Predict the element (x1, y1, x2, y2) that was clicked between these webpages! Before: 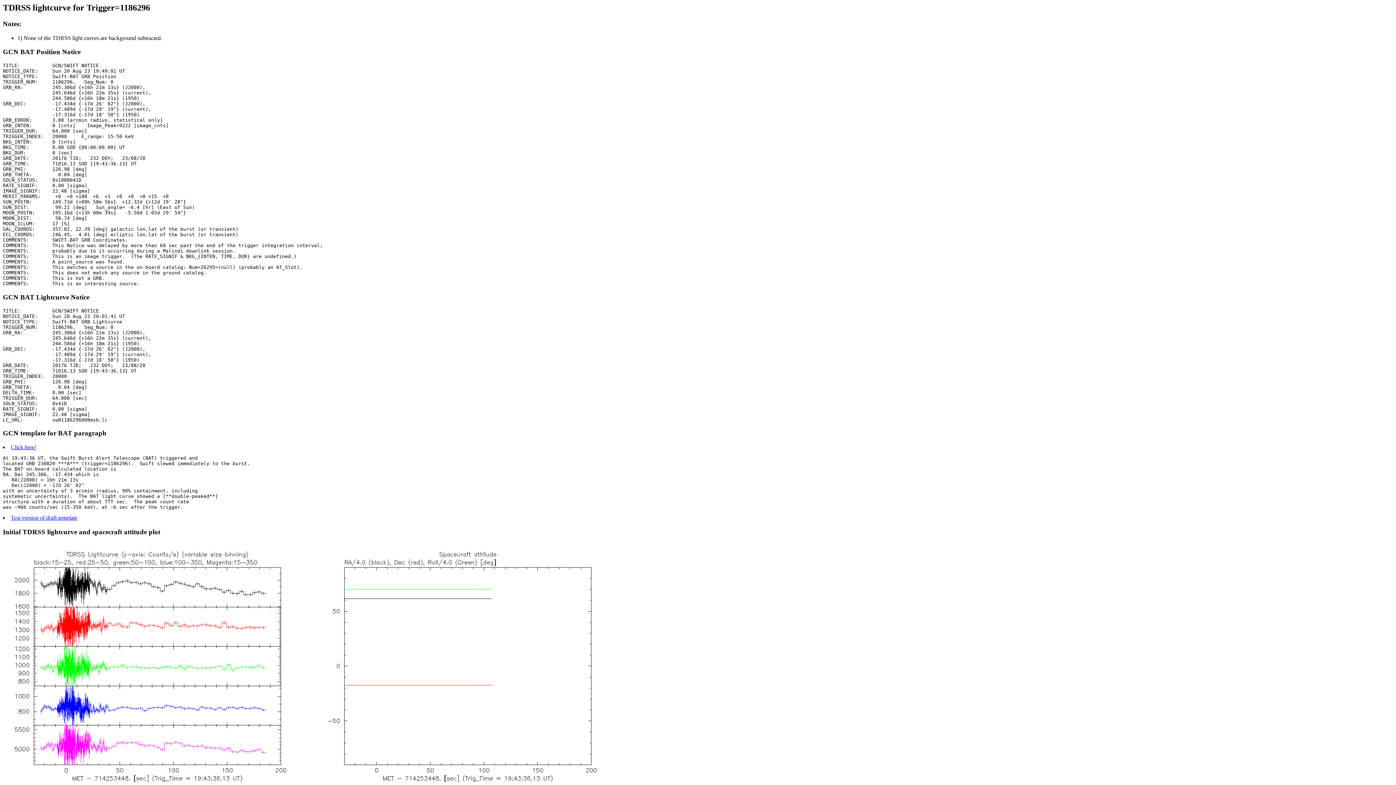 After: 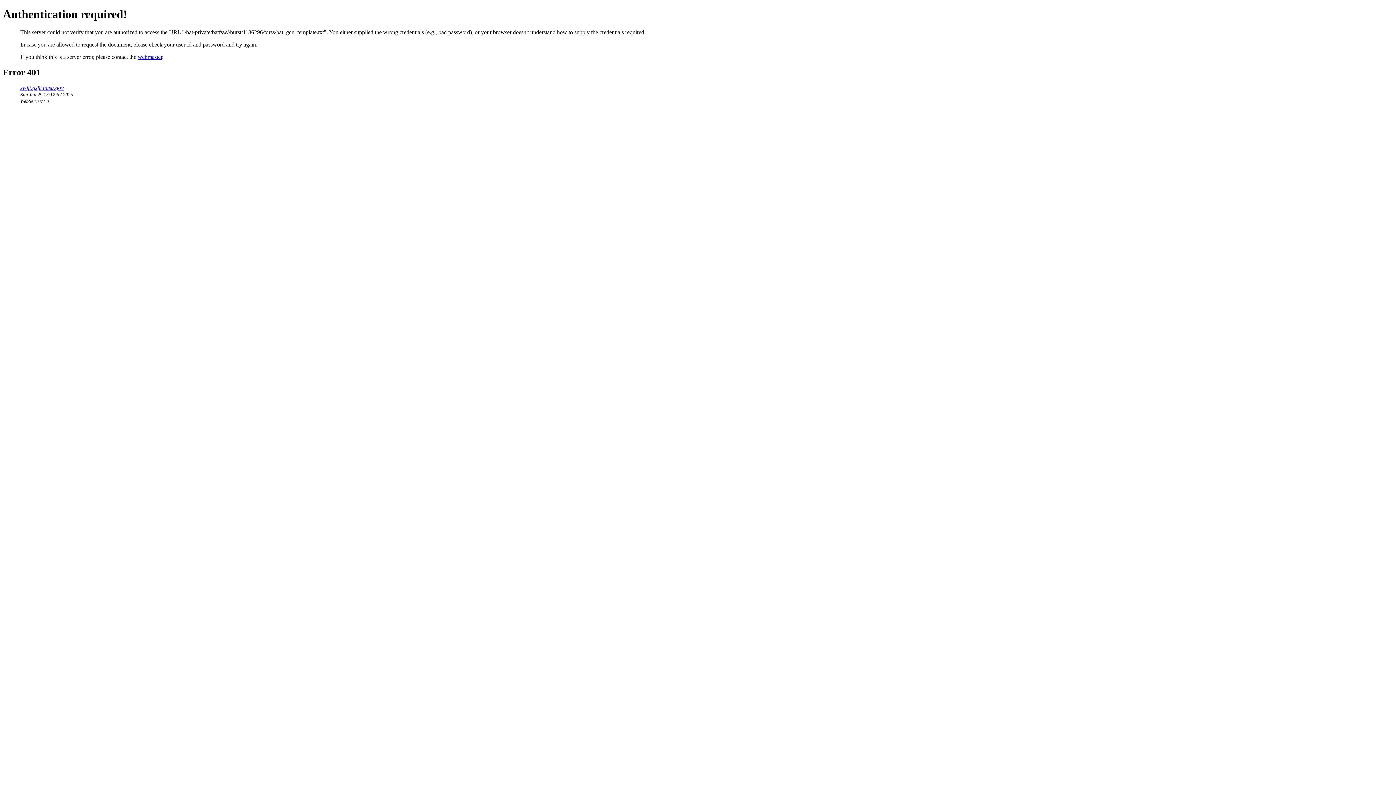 Action: label: Click here! bbox: (10, 444, 36, 450)